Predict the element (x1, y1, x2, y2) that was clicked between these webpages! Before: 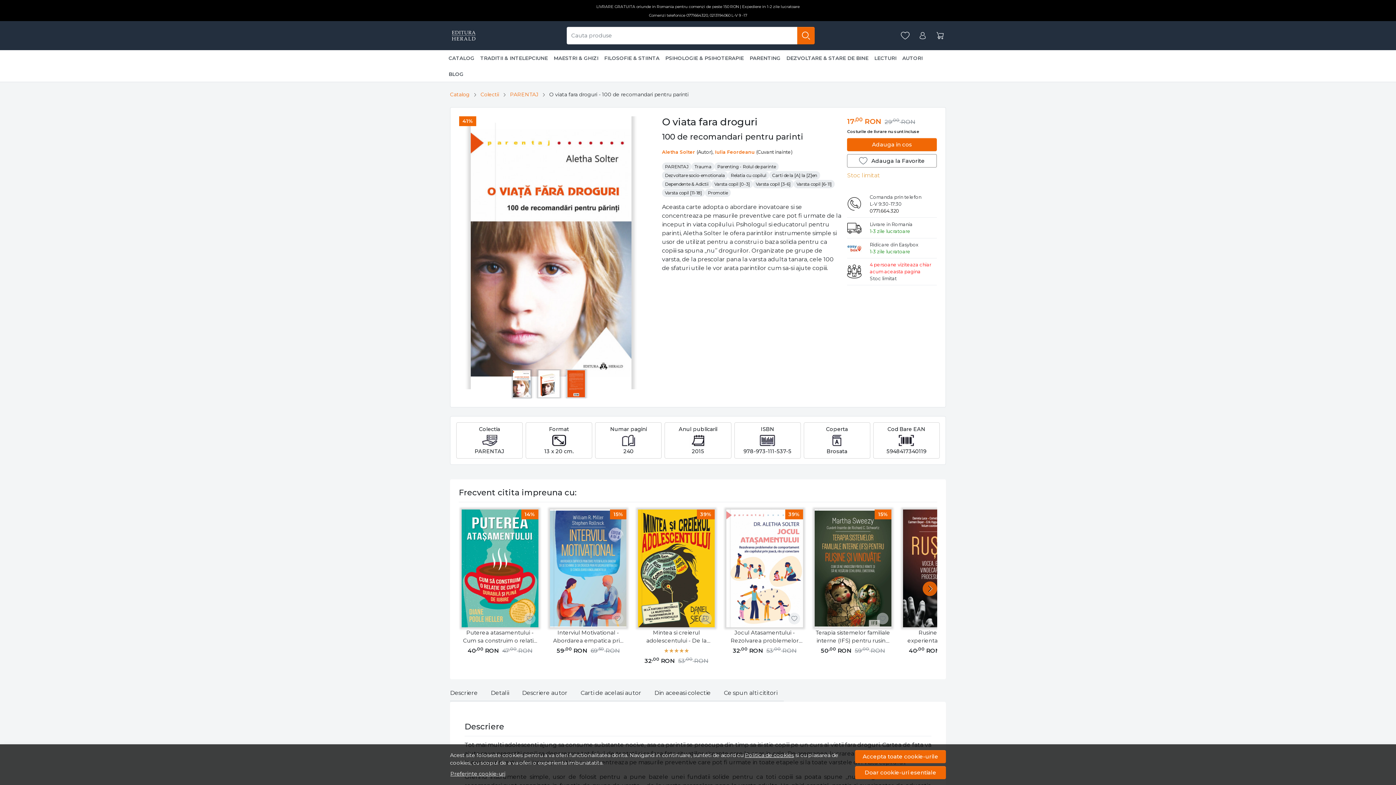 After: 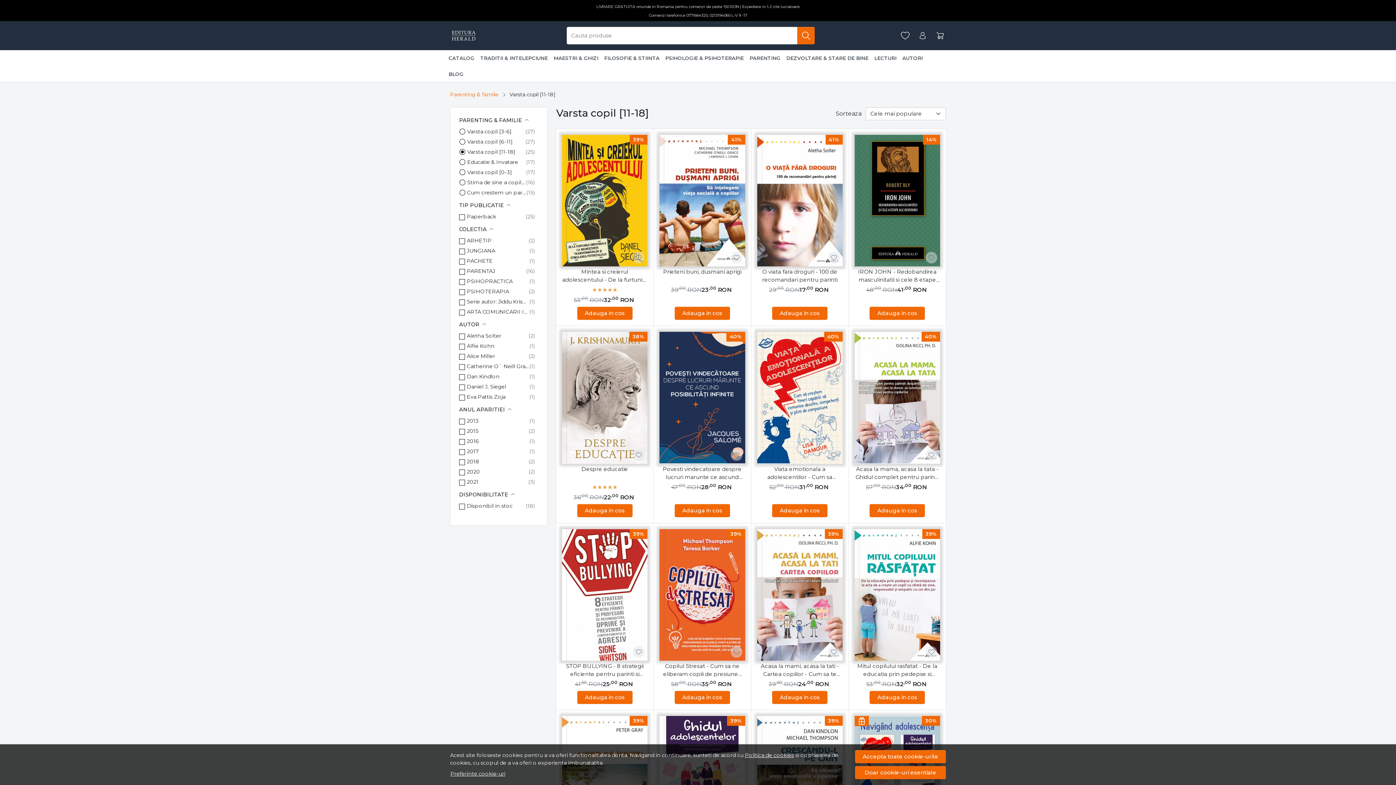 Action: label: Varsta copil [11-18] bbox: (662, 188, 705, 197)